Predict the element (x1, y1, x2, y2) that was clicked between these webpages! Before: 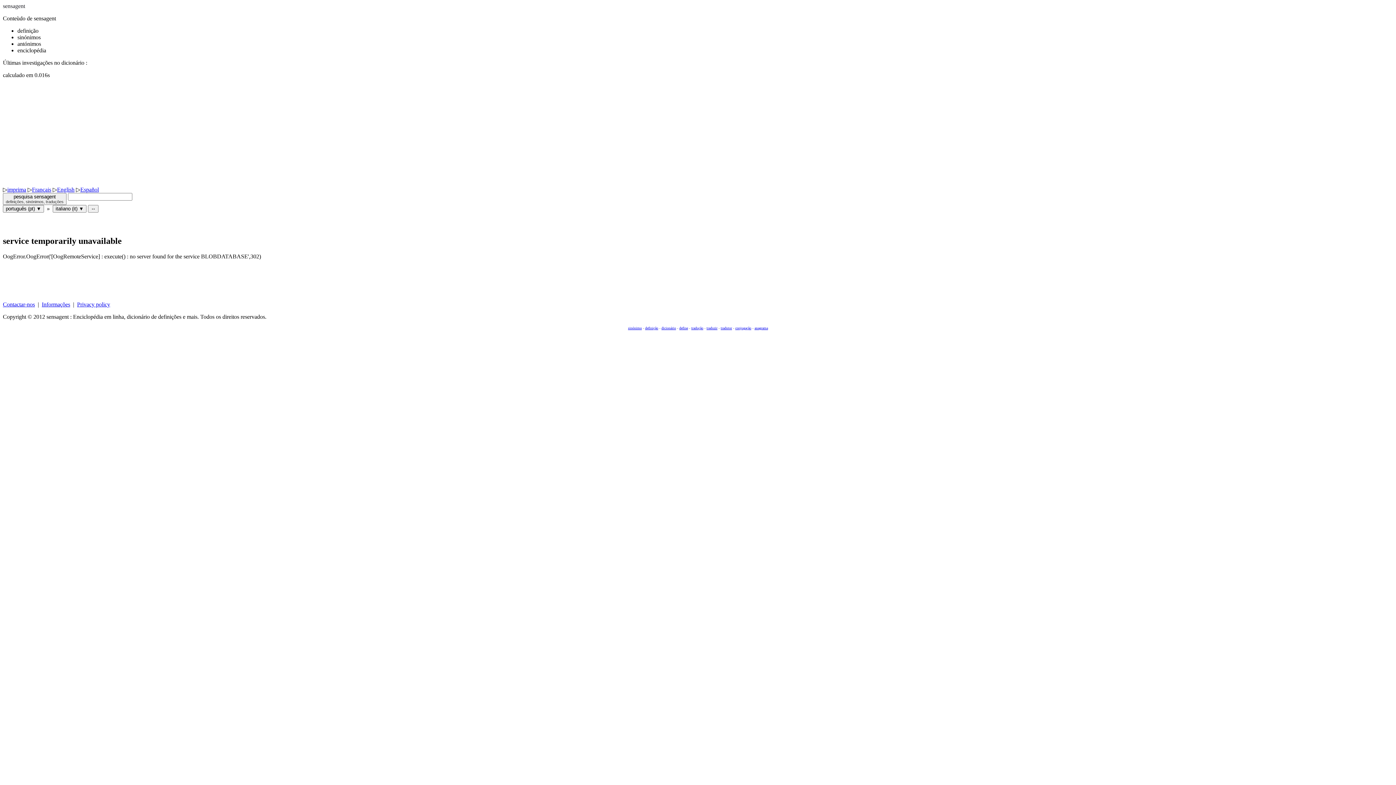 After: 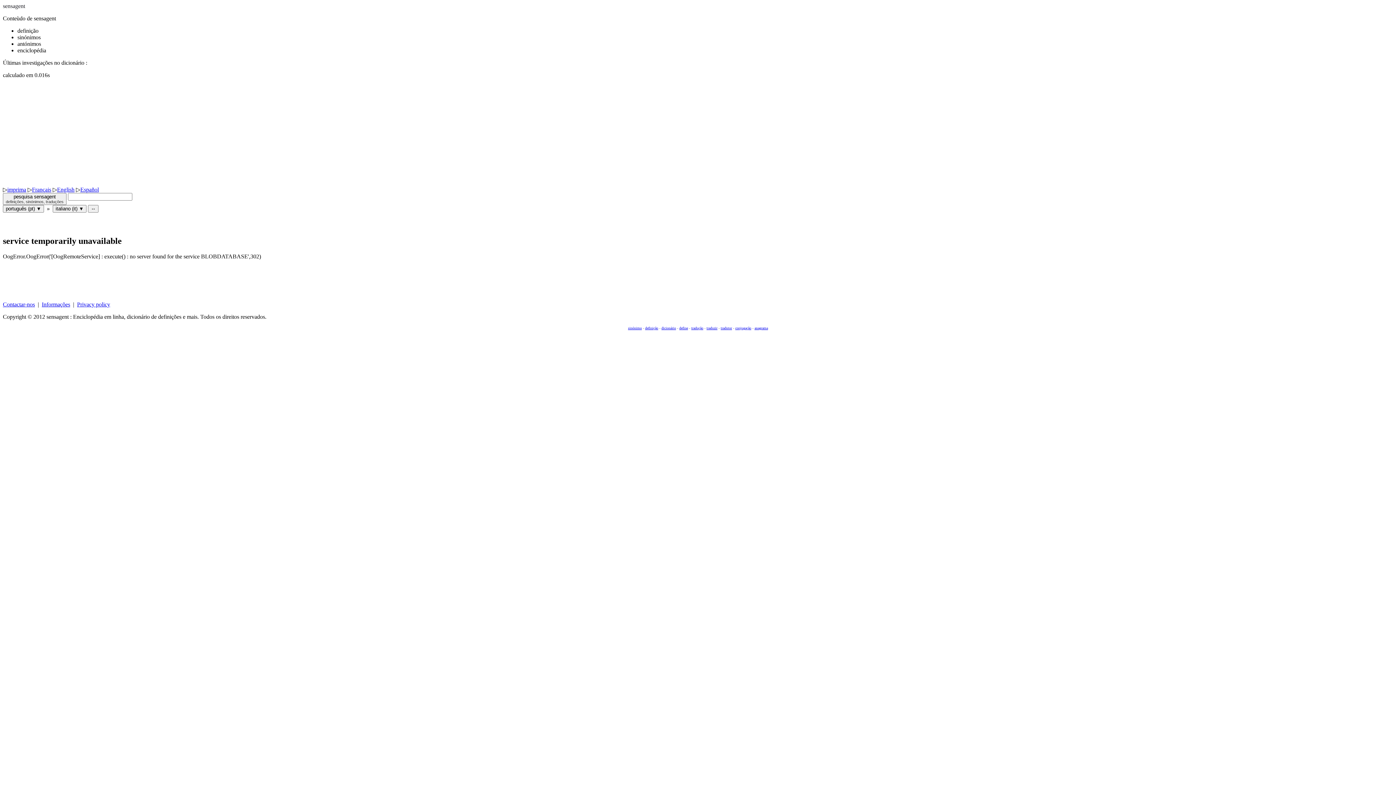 Action: bbox: (2, 186, 7, 192) label: ▷